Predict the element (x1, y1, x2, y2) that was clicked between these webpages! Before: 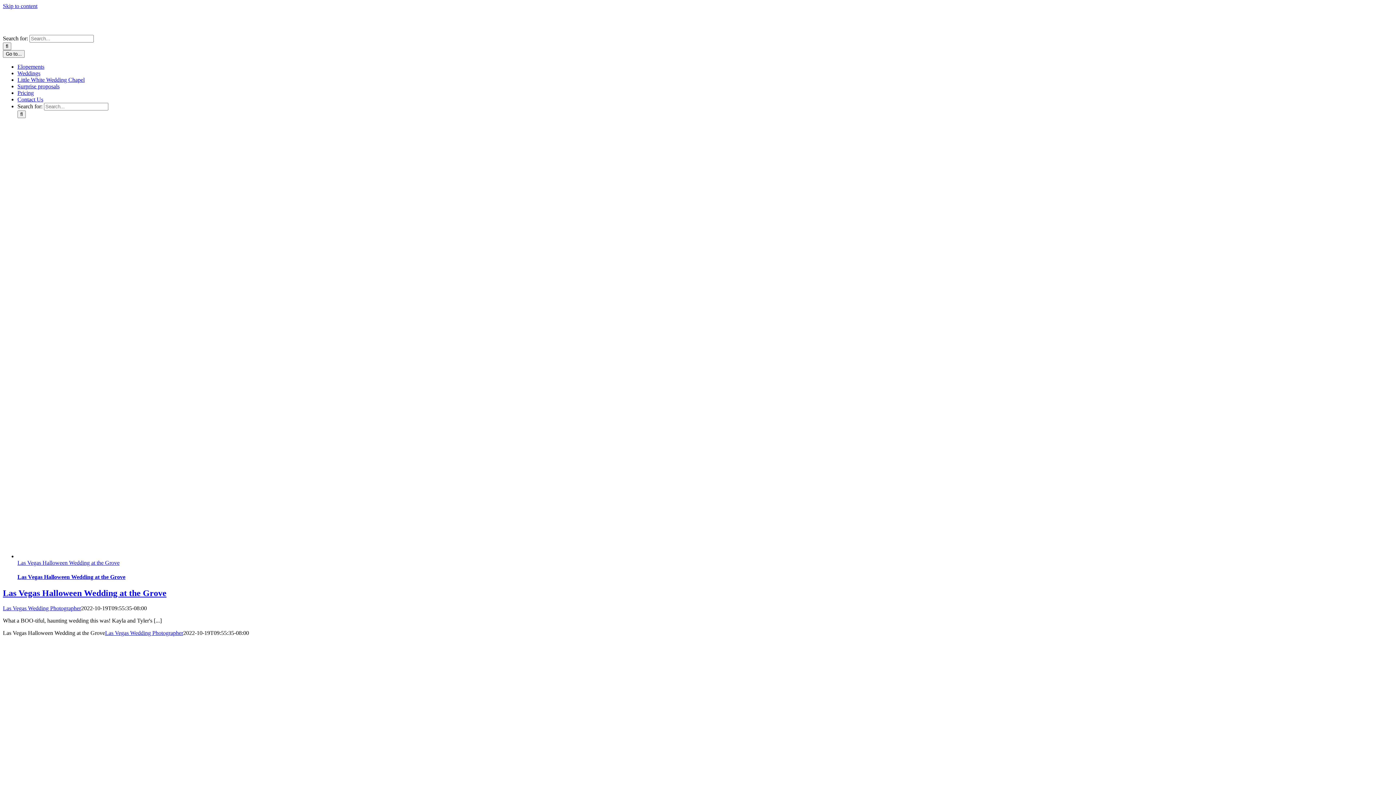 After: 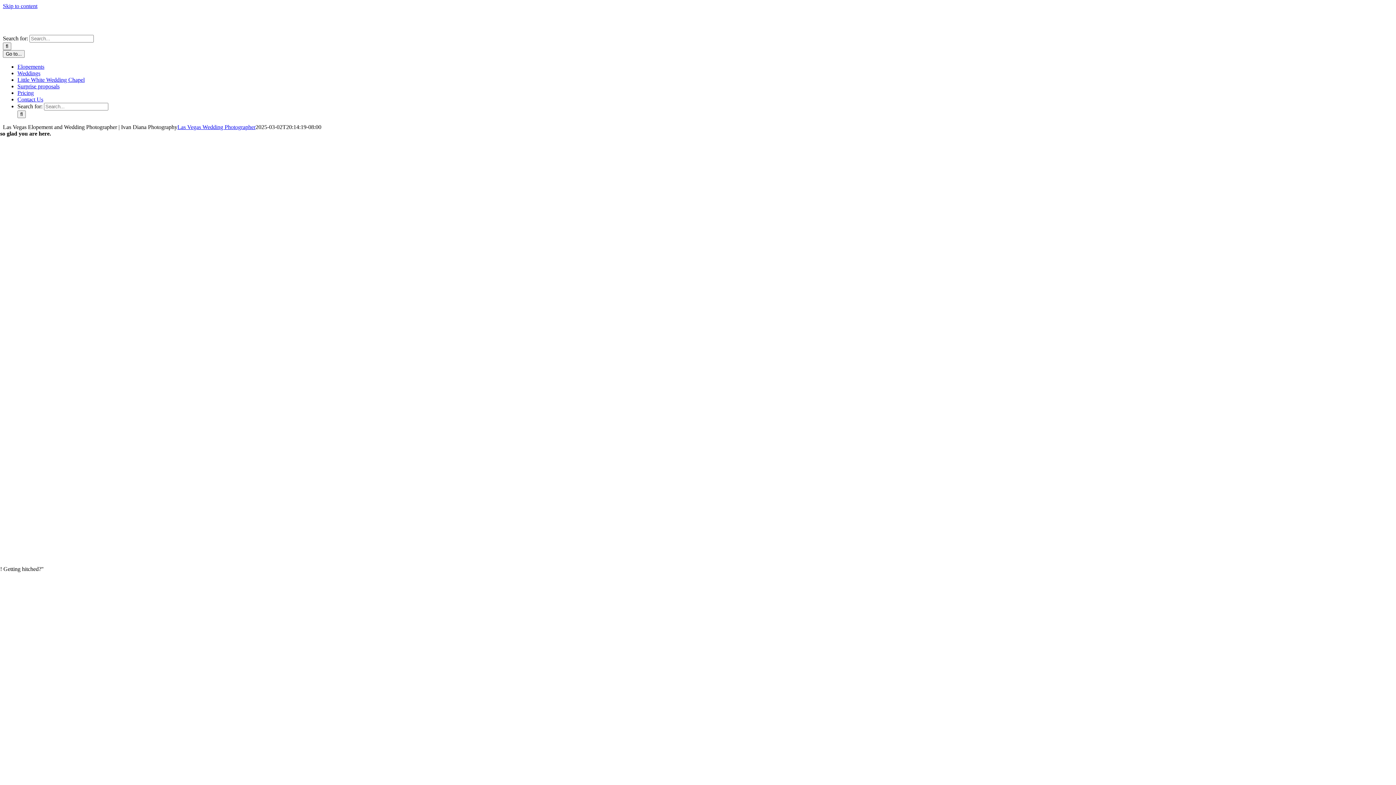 Action: label: Ivan Diana Photography logo 248×66 bbox: (653, 28, 743, 34)